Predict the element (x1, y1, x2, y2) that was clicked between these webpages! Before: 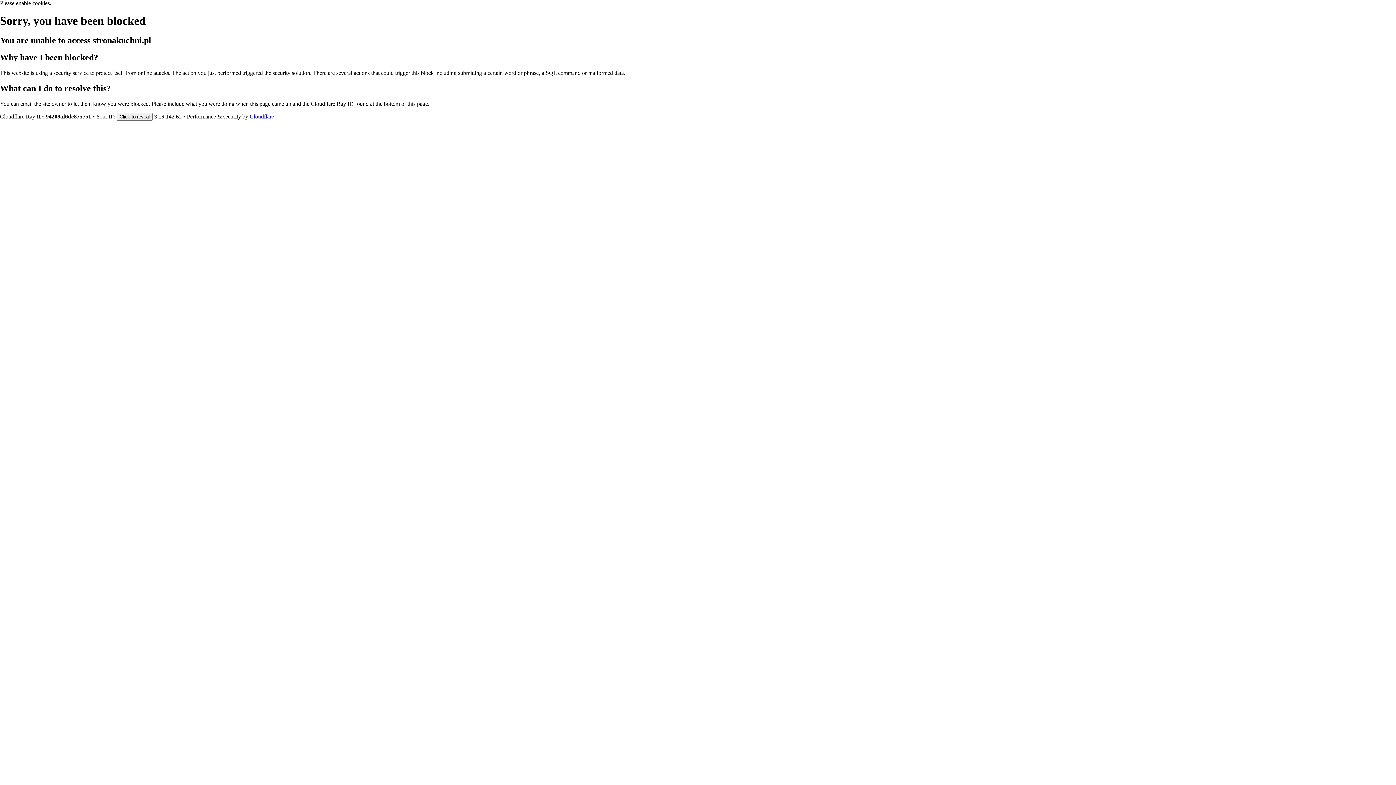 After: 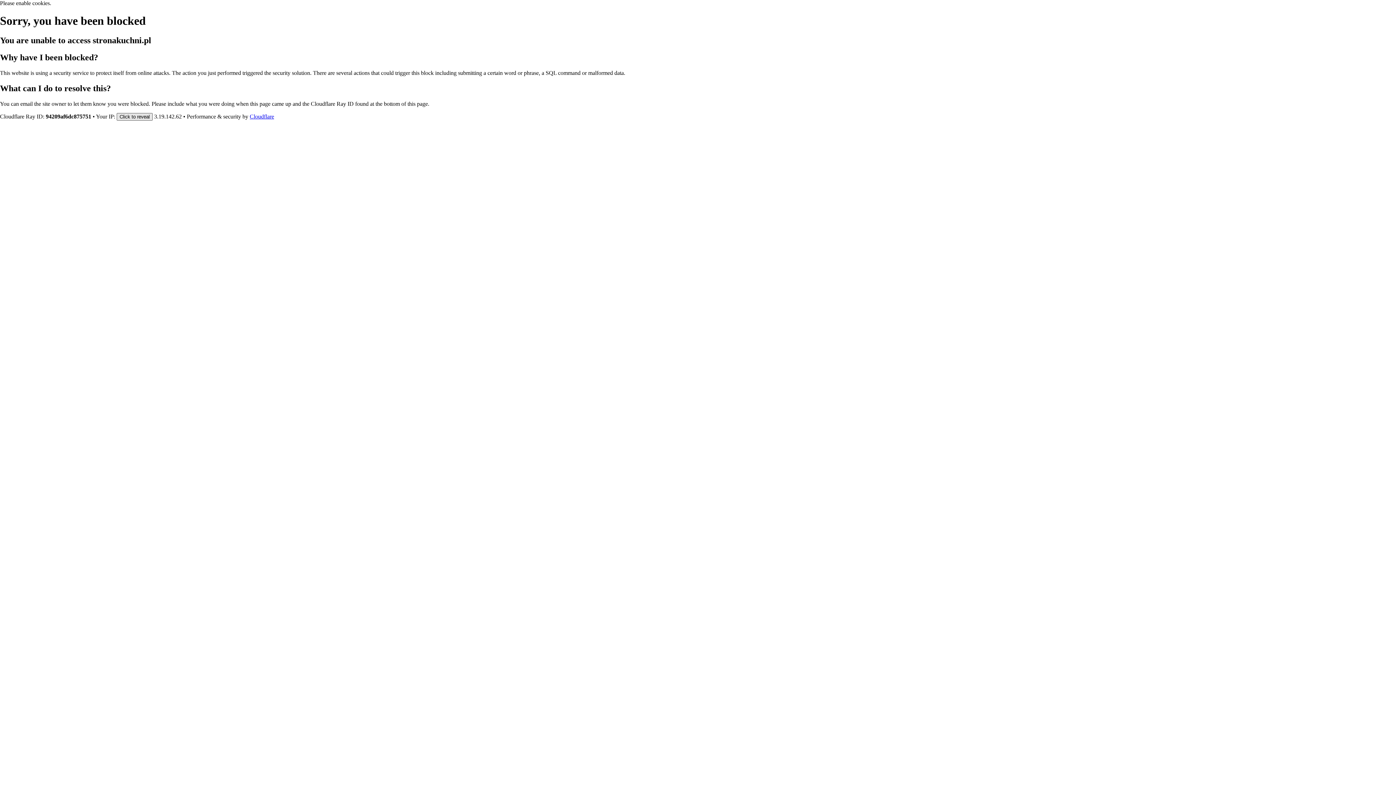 Action: bbox: (116, 112, 152, 120) label: Click to reveal